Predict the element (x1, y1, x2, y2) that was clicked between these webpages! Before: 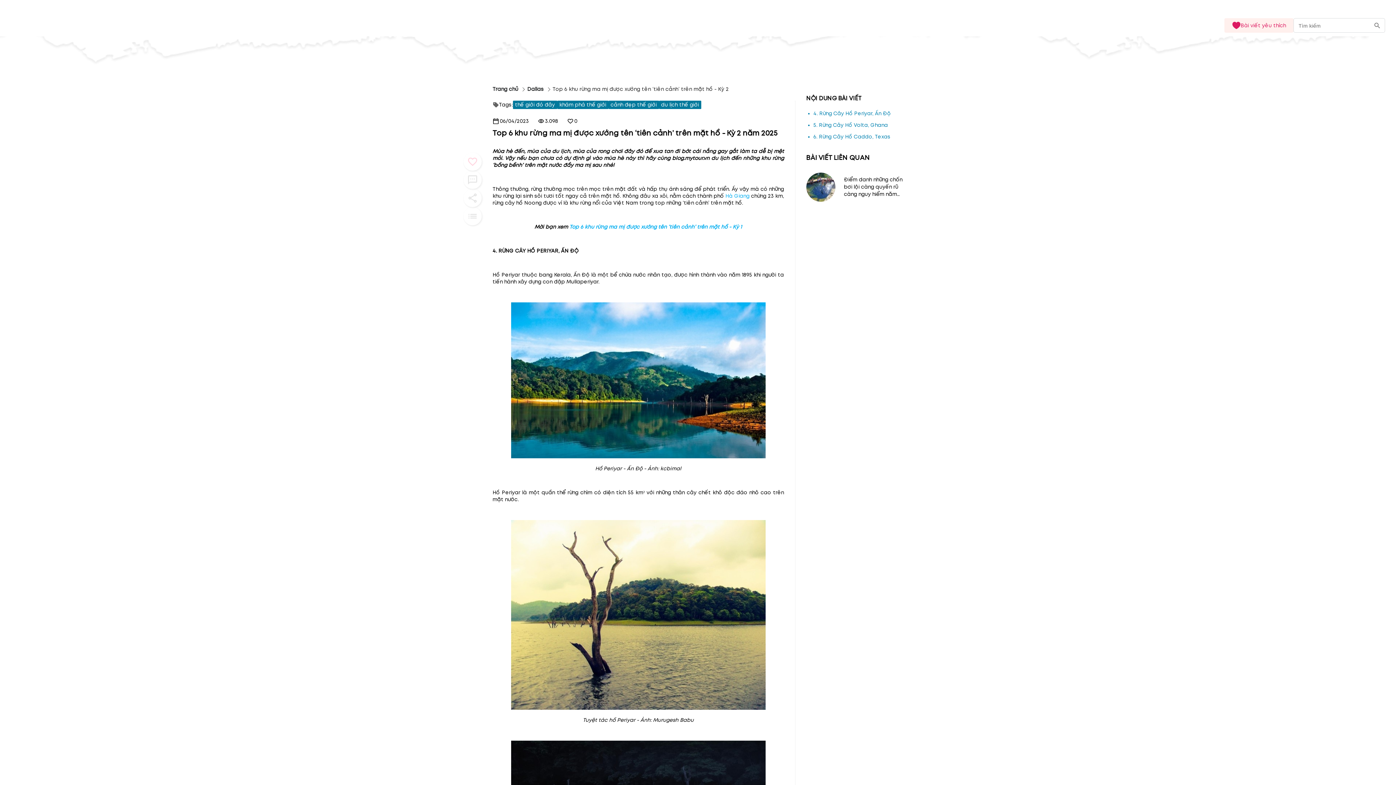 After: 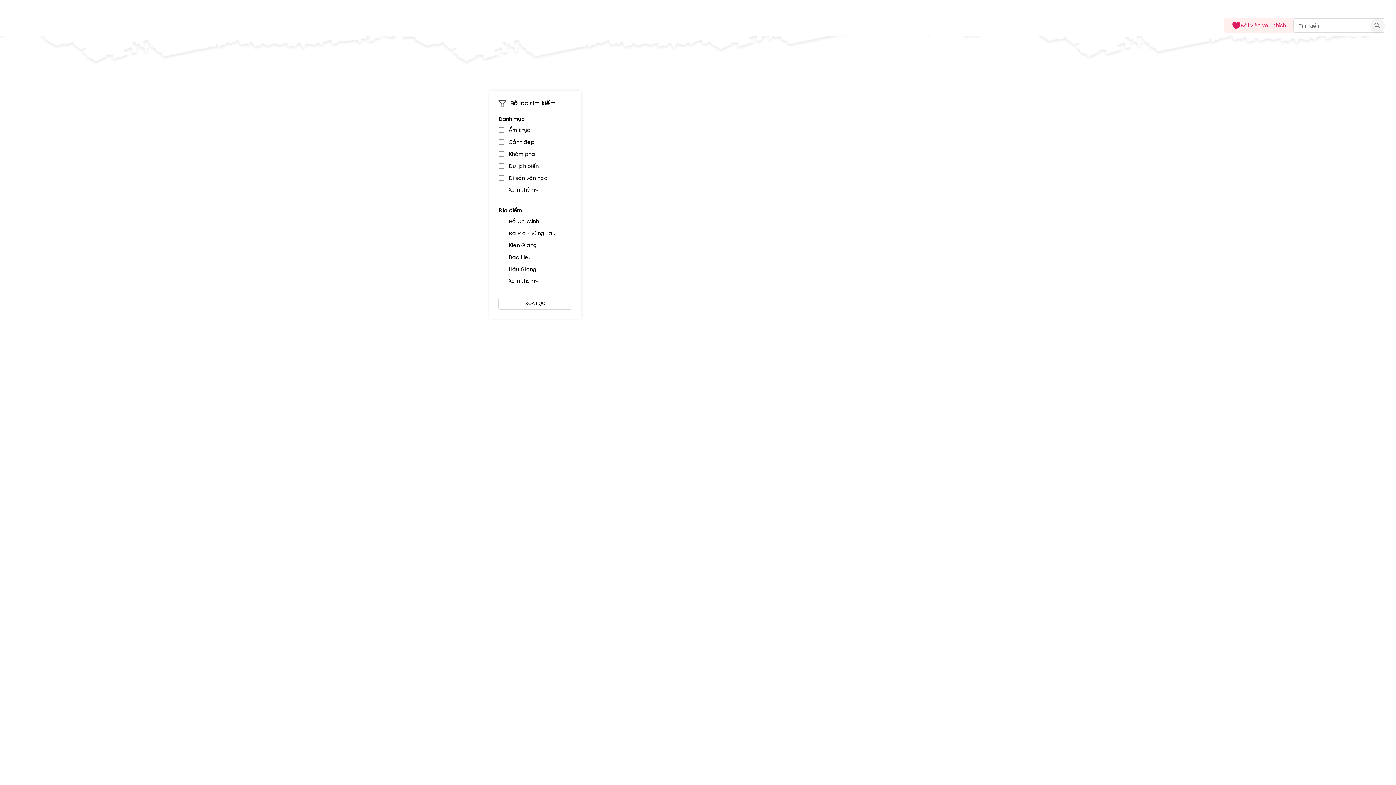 Action: bbox: (1370, 18, 1385, 32) label: search